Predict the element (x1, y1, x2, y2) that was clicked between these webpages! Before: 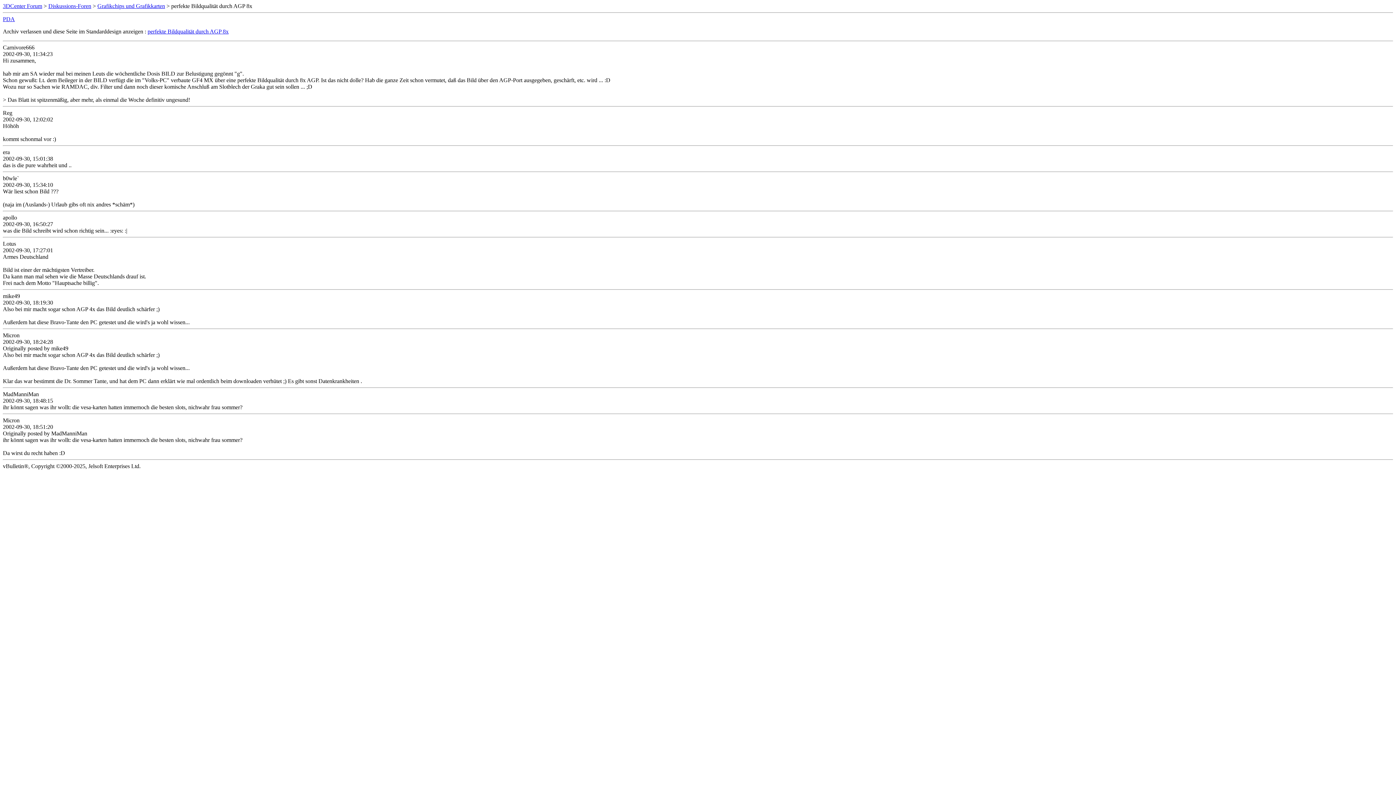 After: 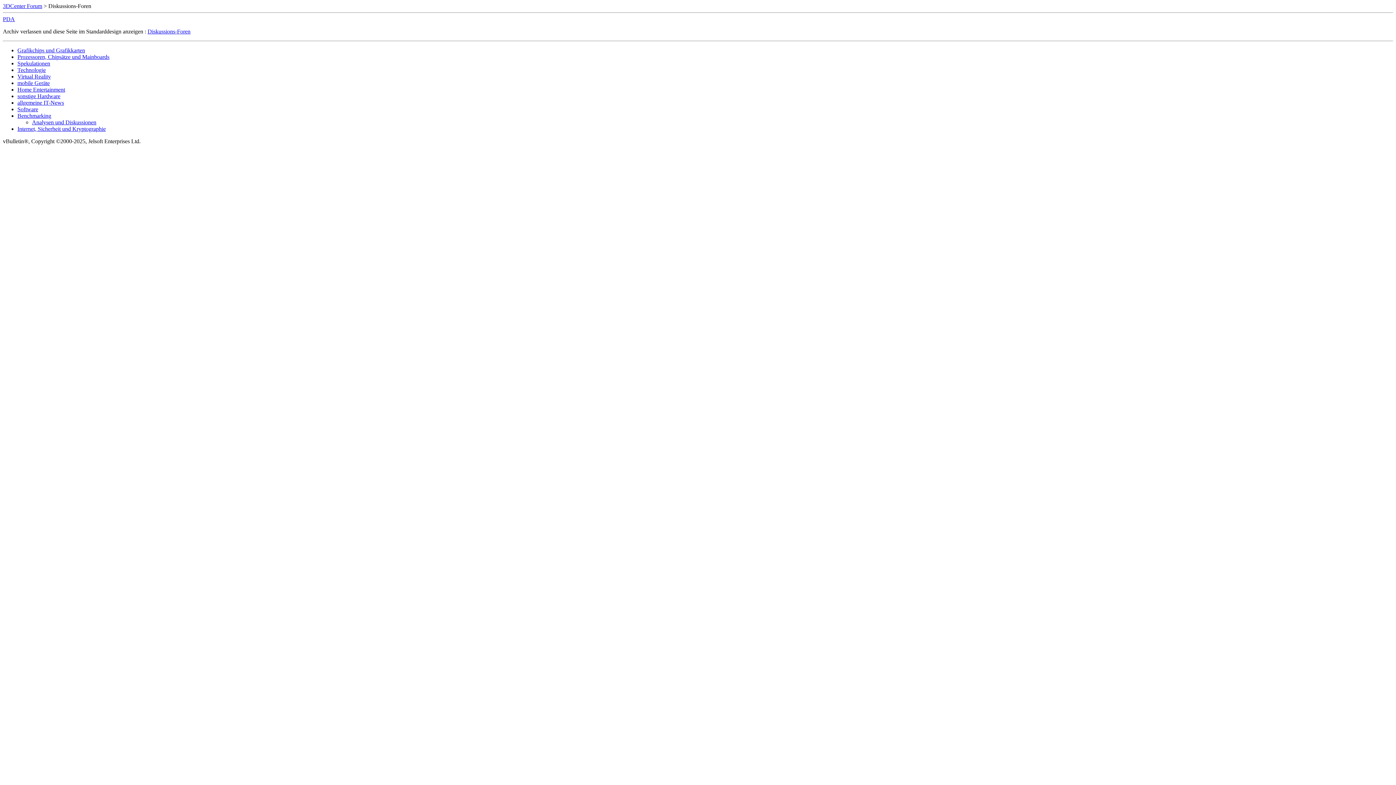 Action: label: Diskussions-Foren bbox: (48, 2, 91, 9)